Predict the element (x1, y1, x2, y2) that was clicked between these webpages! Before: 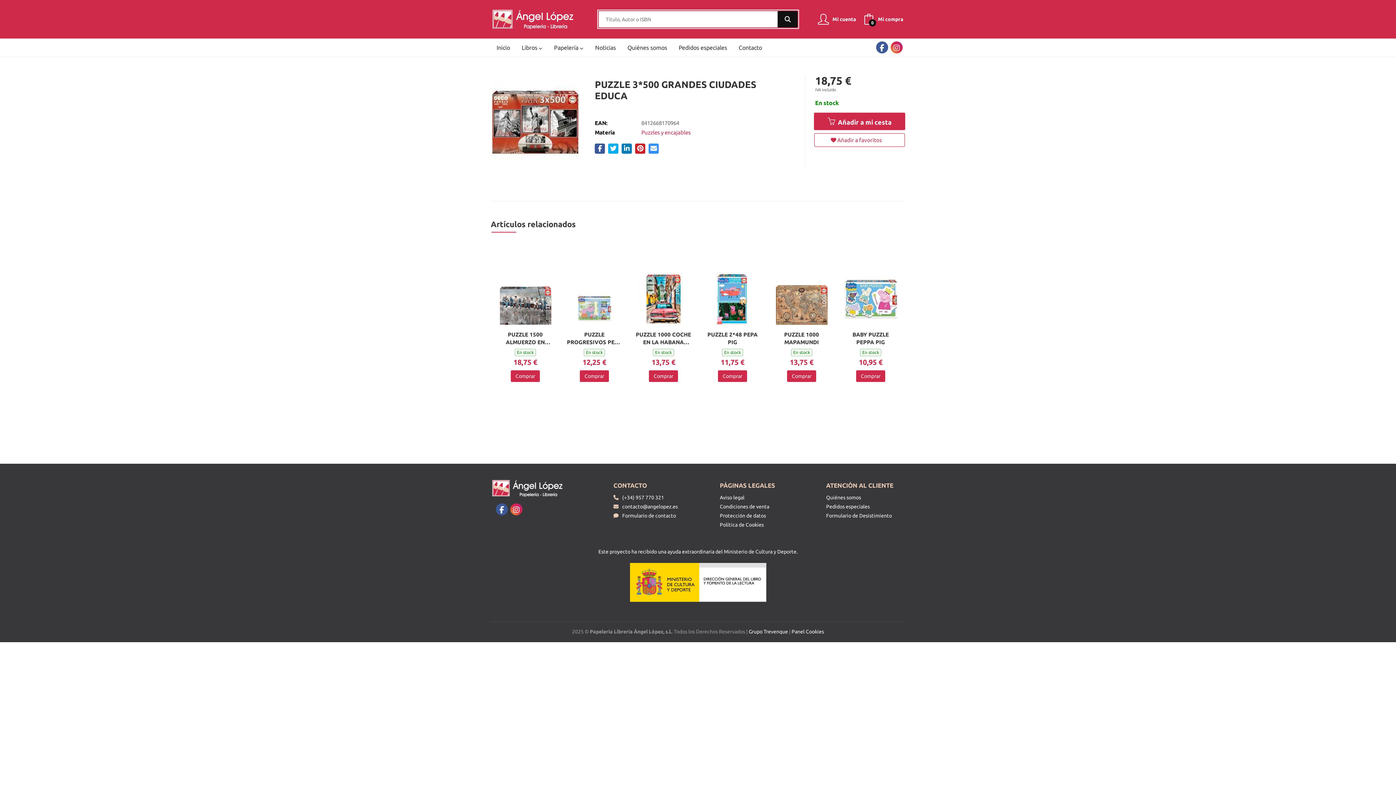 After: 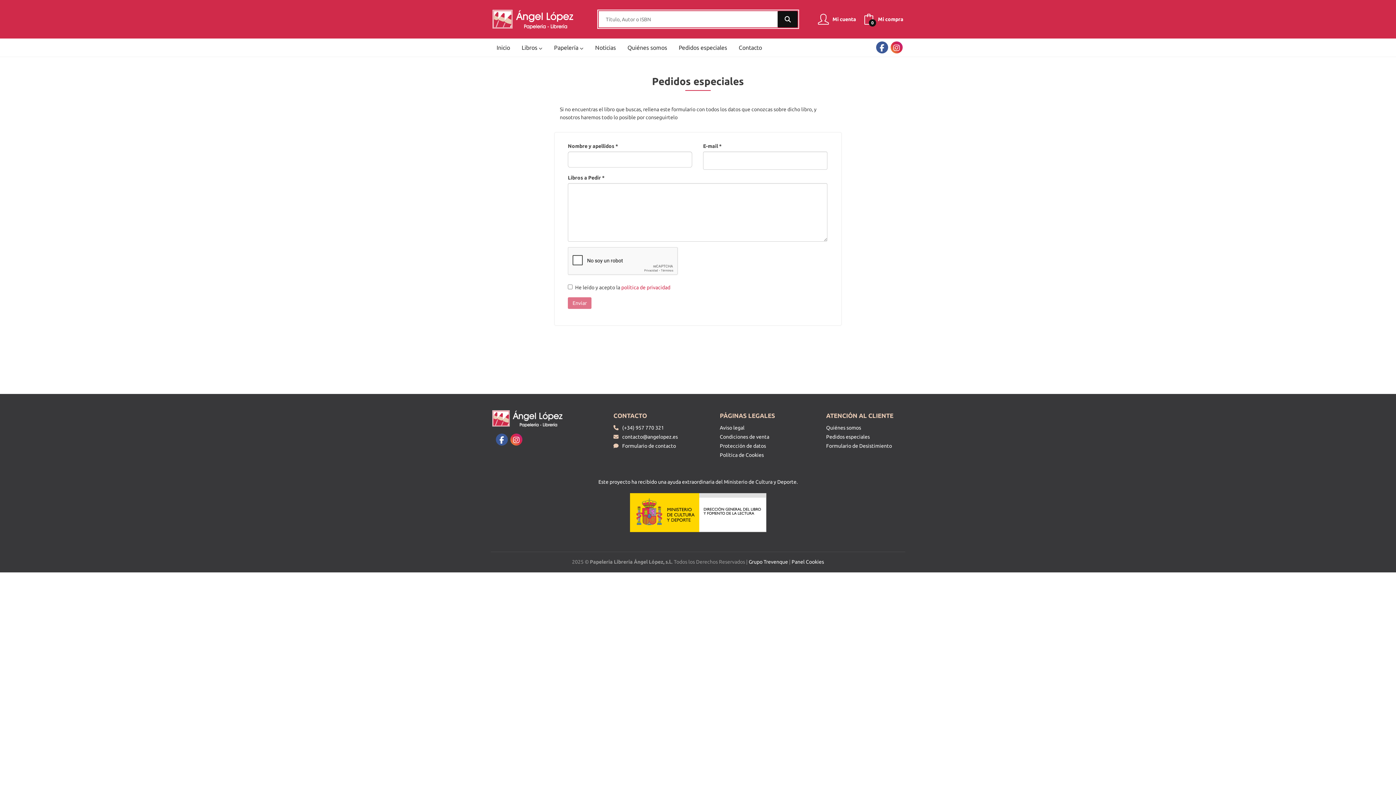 Action: label: Pedidos especiales bbox: (673, 38, 733, 56)